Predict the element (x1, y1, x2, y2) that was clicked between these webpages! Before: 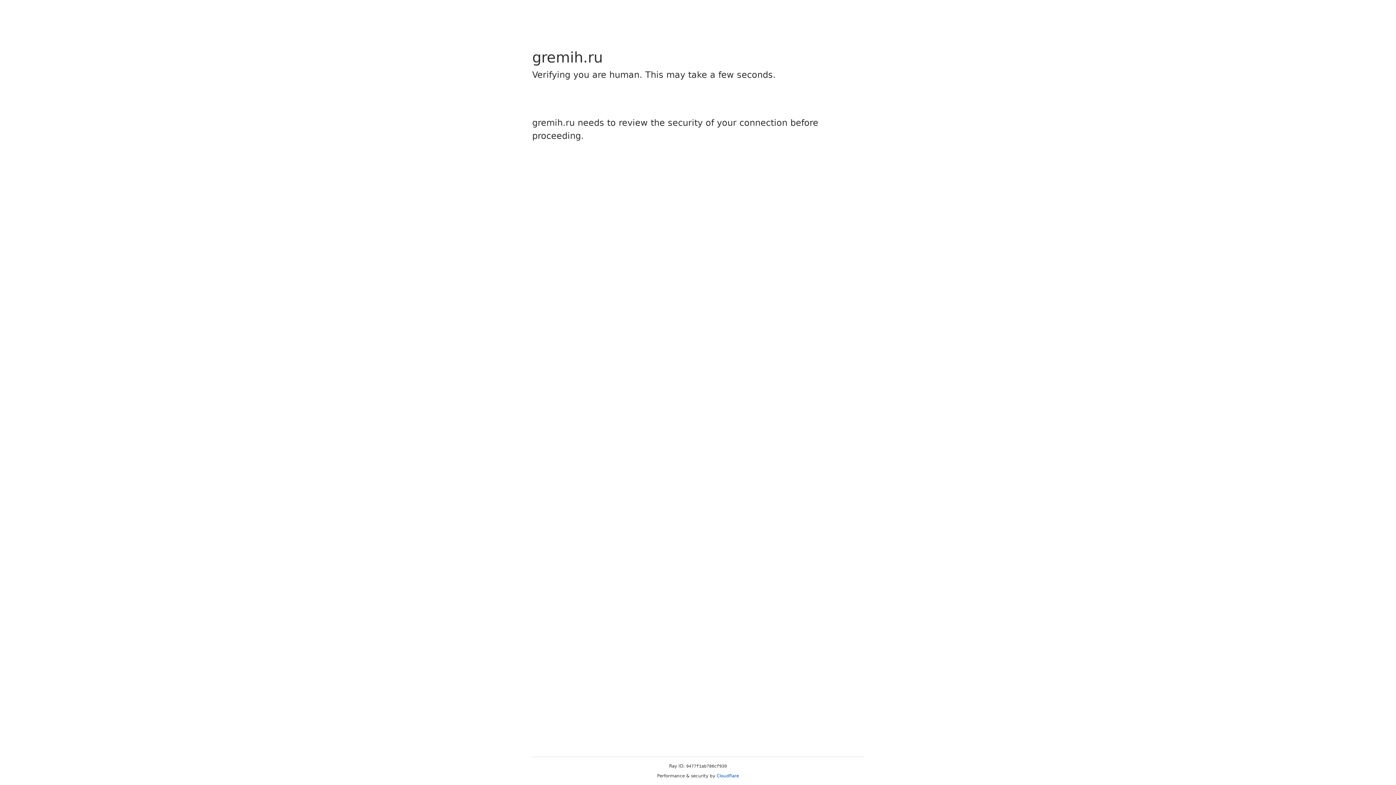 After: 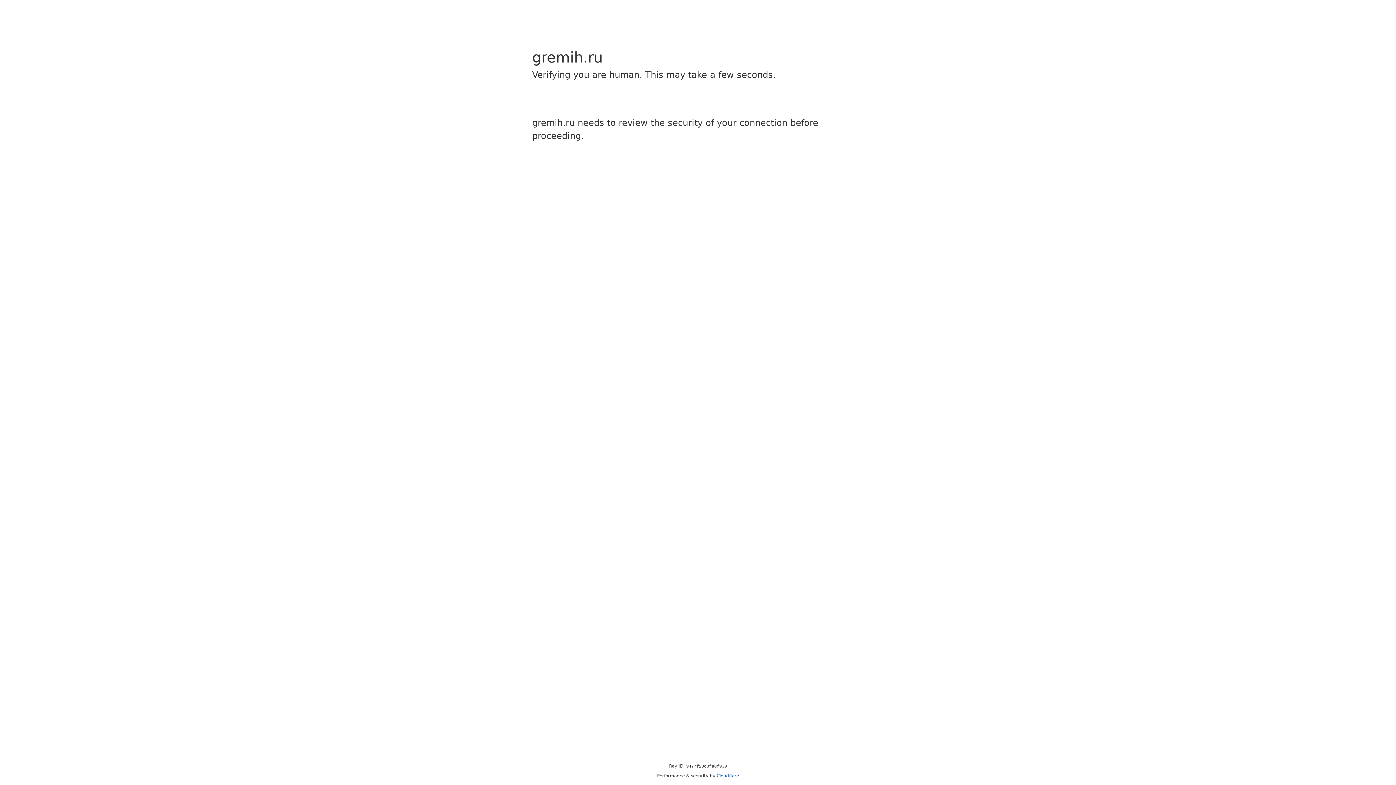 Action: label: Cloudflare bbox: (716, 773, 739, 778)